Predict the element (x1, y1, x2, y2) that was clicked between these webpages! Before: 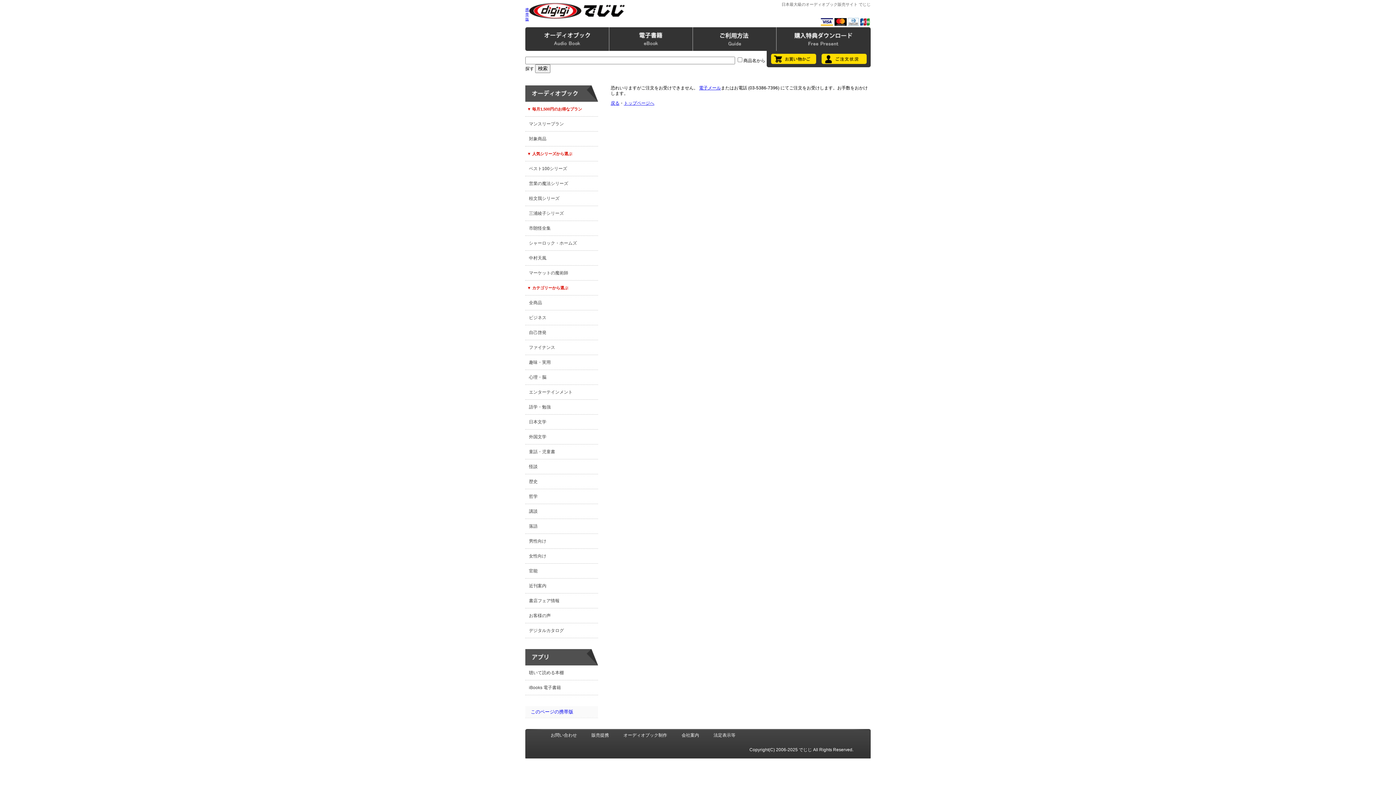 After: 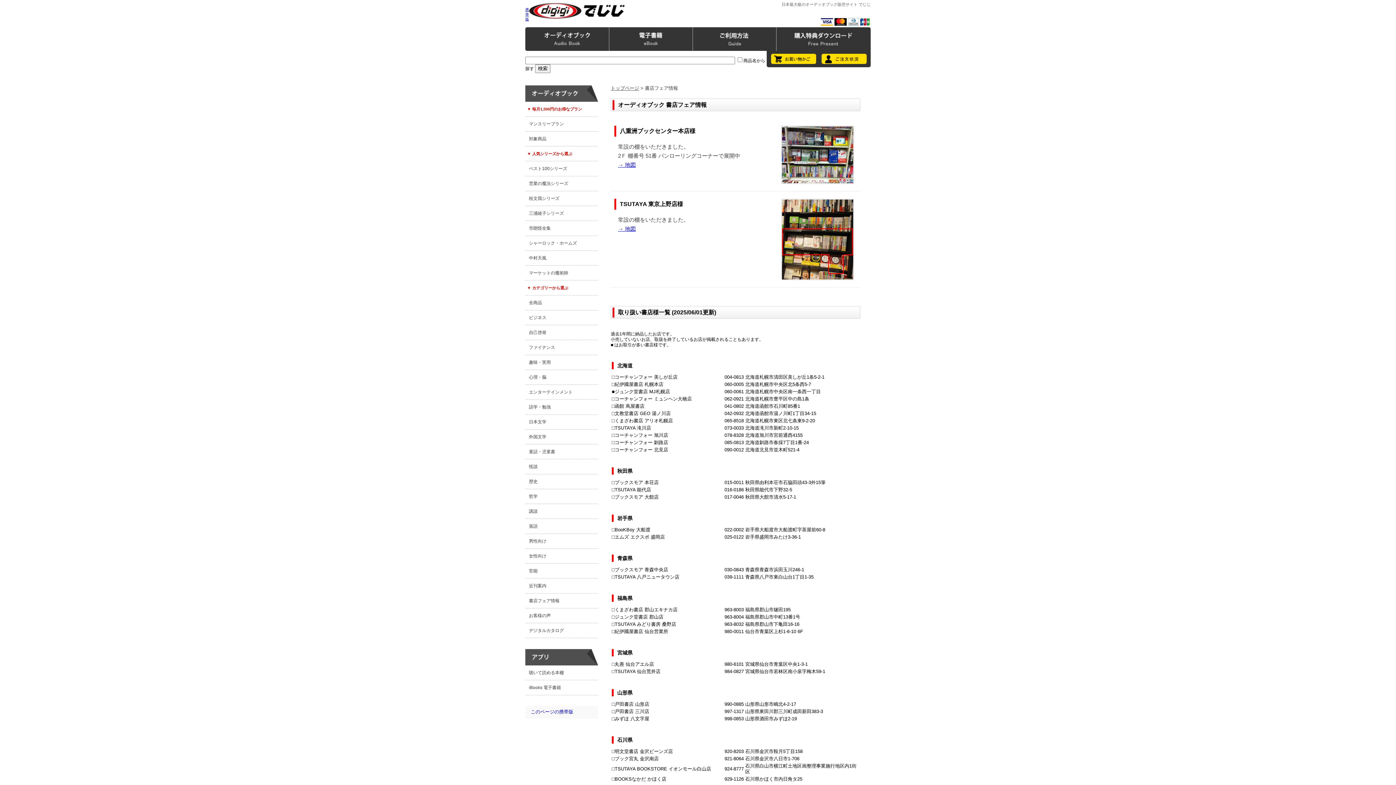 Action: label: 書店フェア情報 bbox: (529, 593, 598, 608)